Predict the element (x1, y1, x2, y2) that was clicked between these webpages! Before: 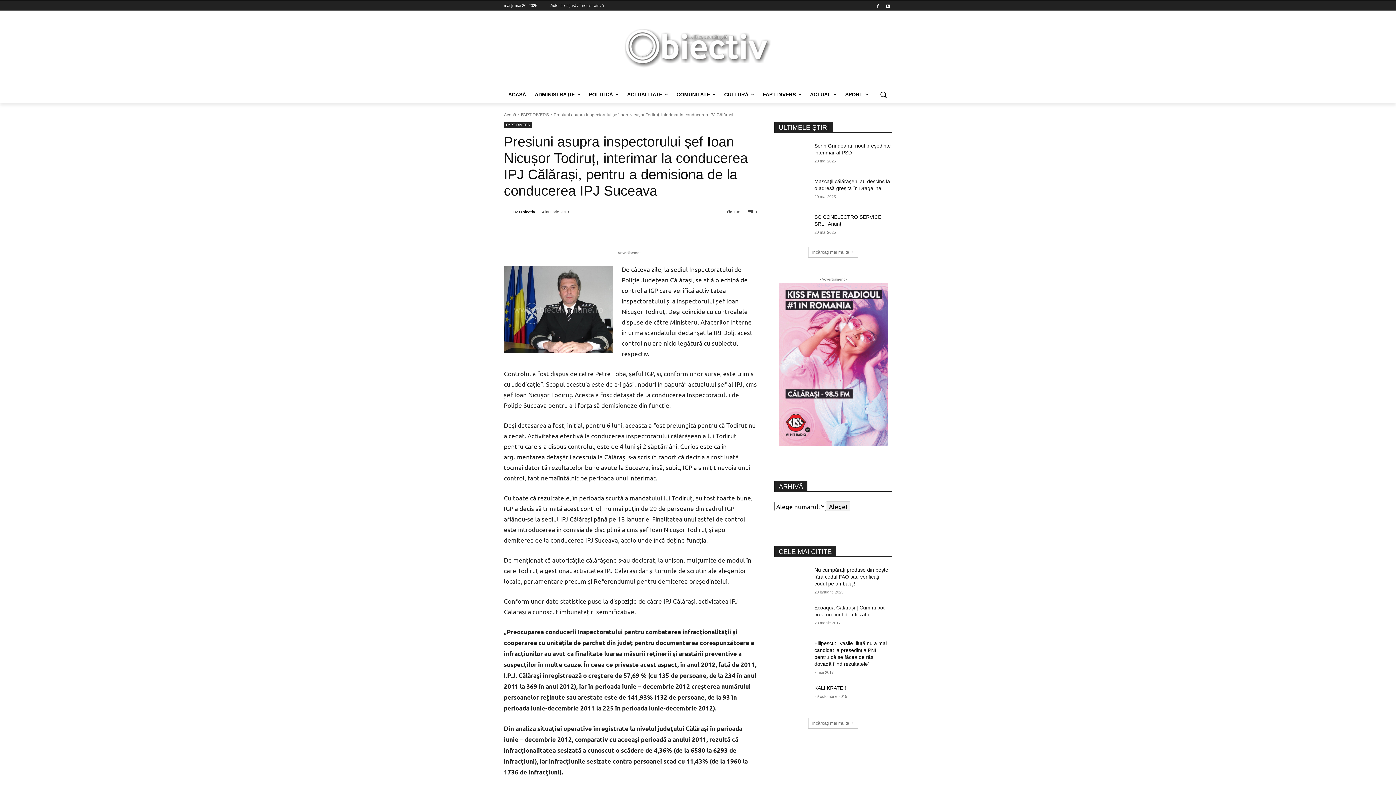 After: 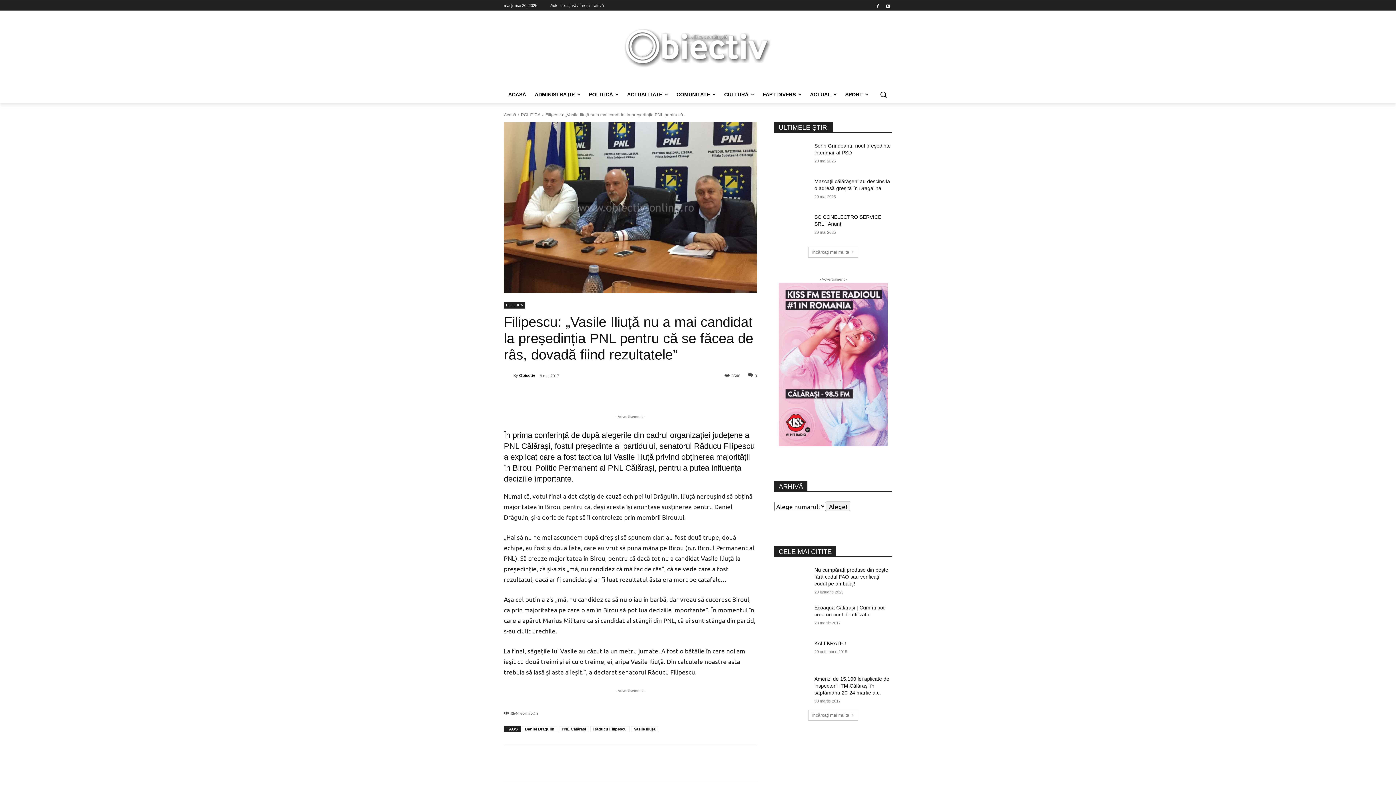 Action: bbox: (774, 640, 809, 665)